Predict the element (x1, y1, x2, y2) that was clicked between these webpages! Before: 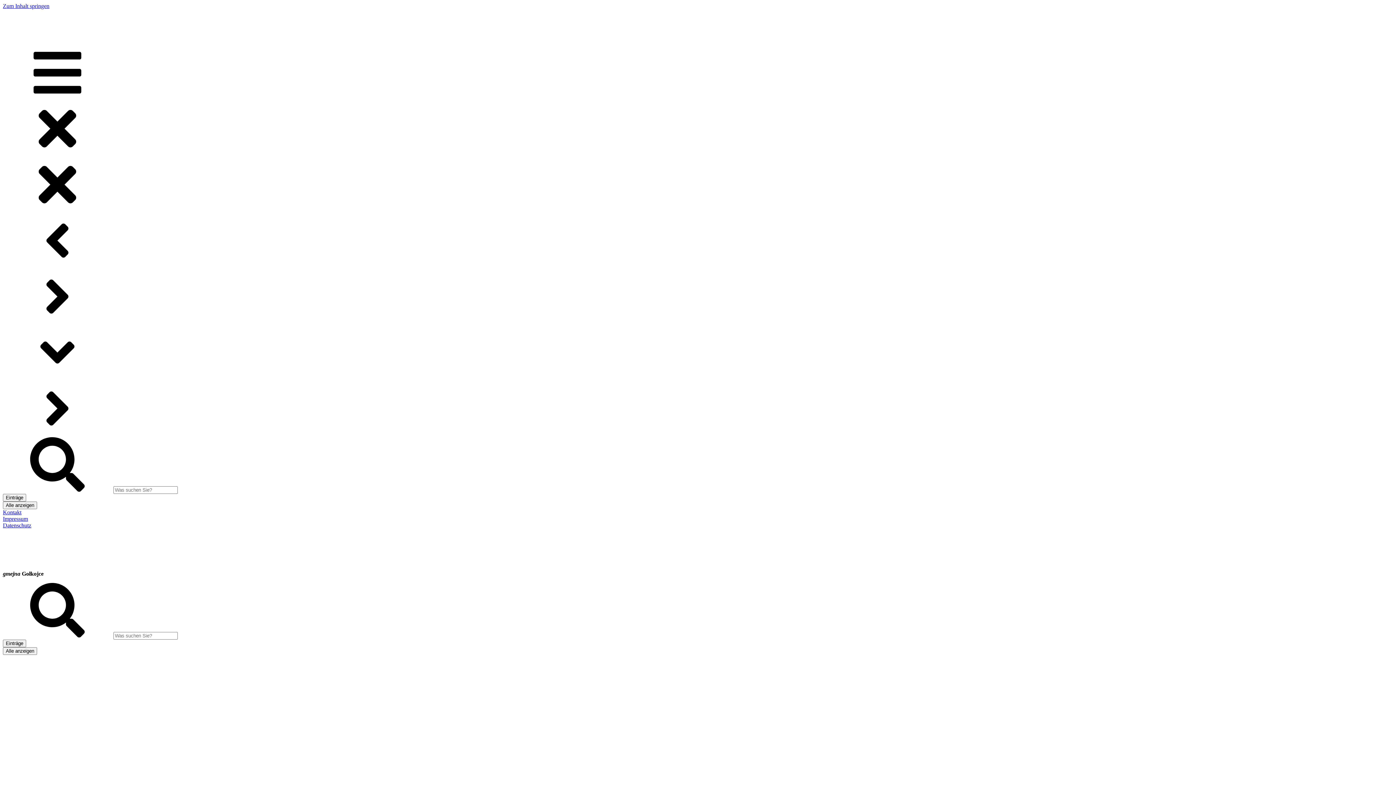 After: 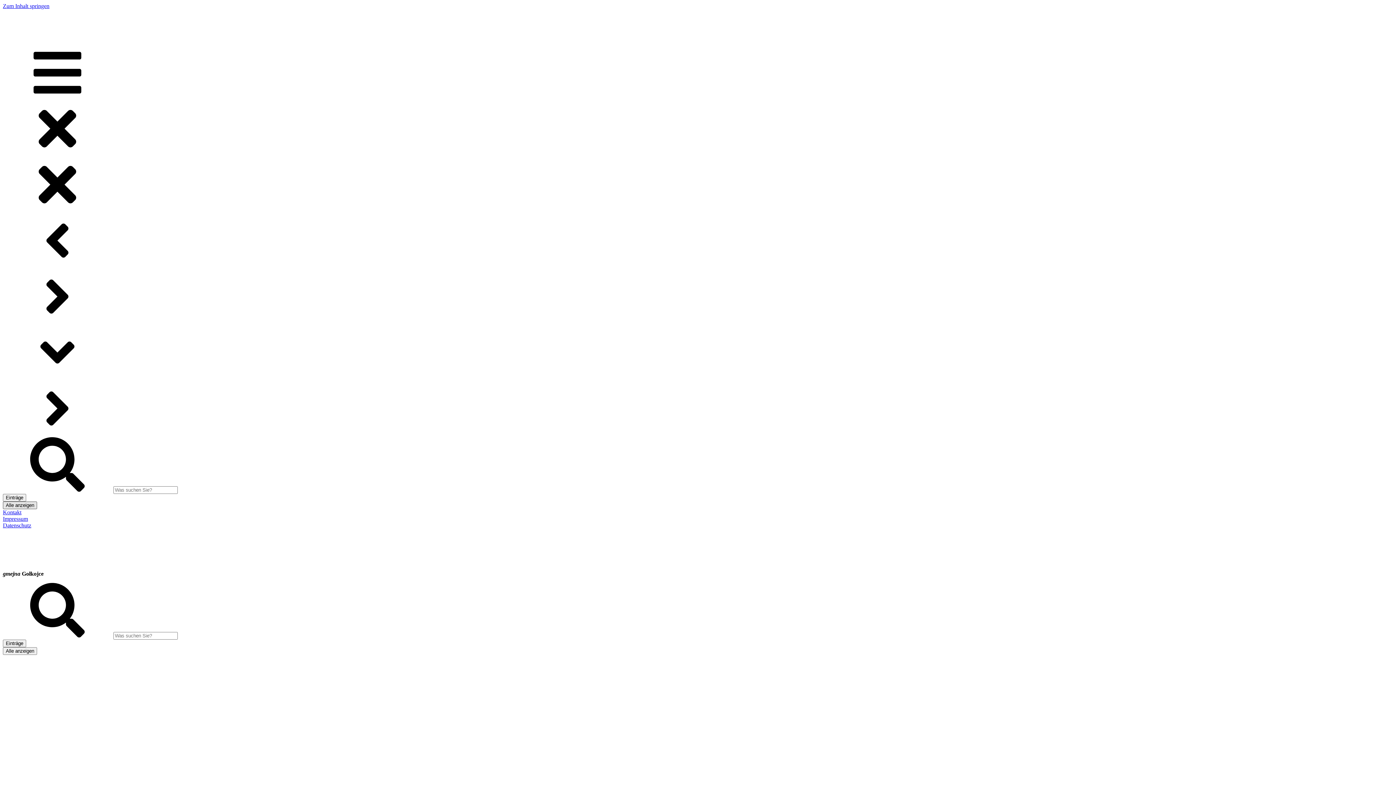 Action: bbox: (2, 501, 37, 509) label: Alle anzeigen